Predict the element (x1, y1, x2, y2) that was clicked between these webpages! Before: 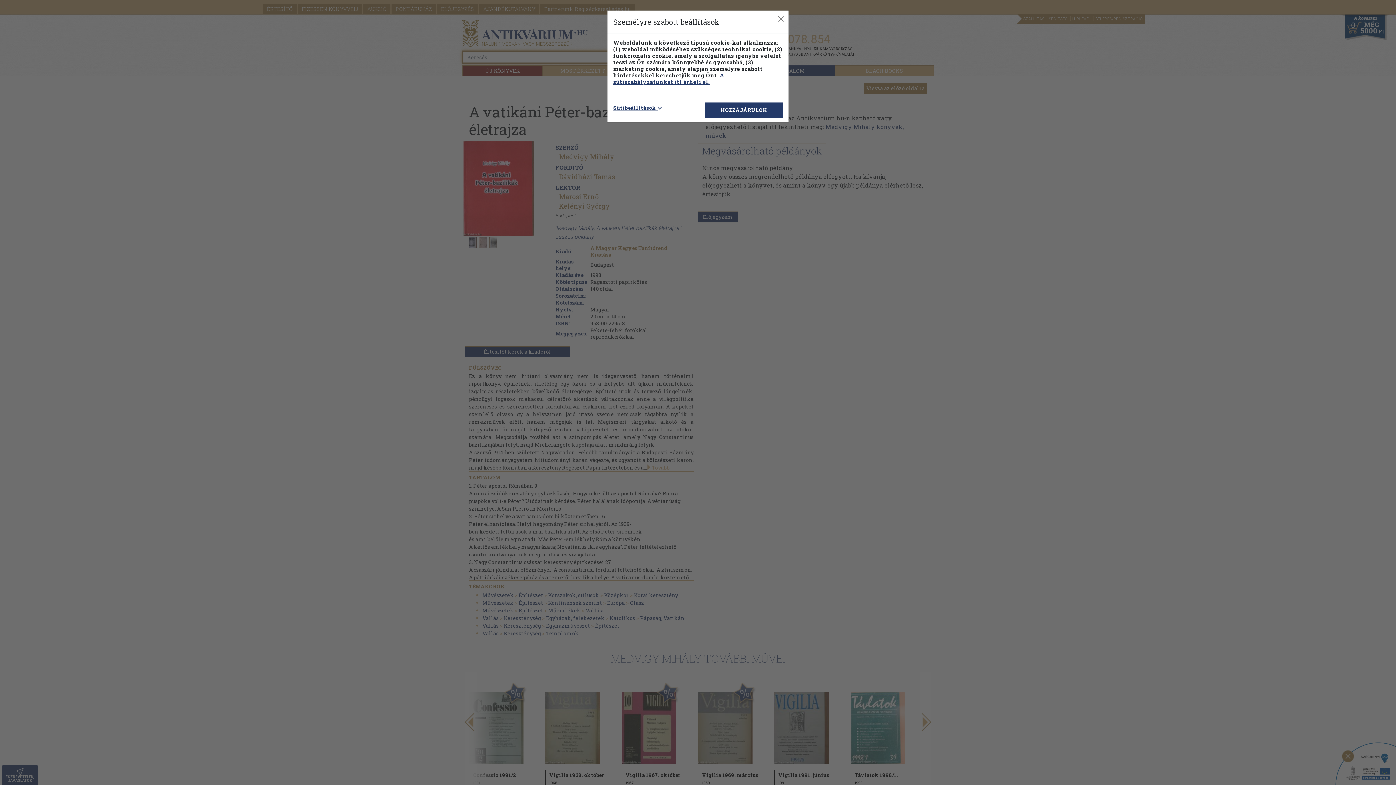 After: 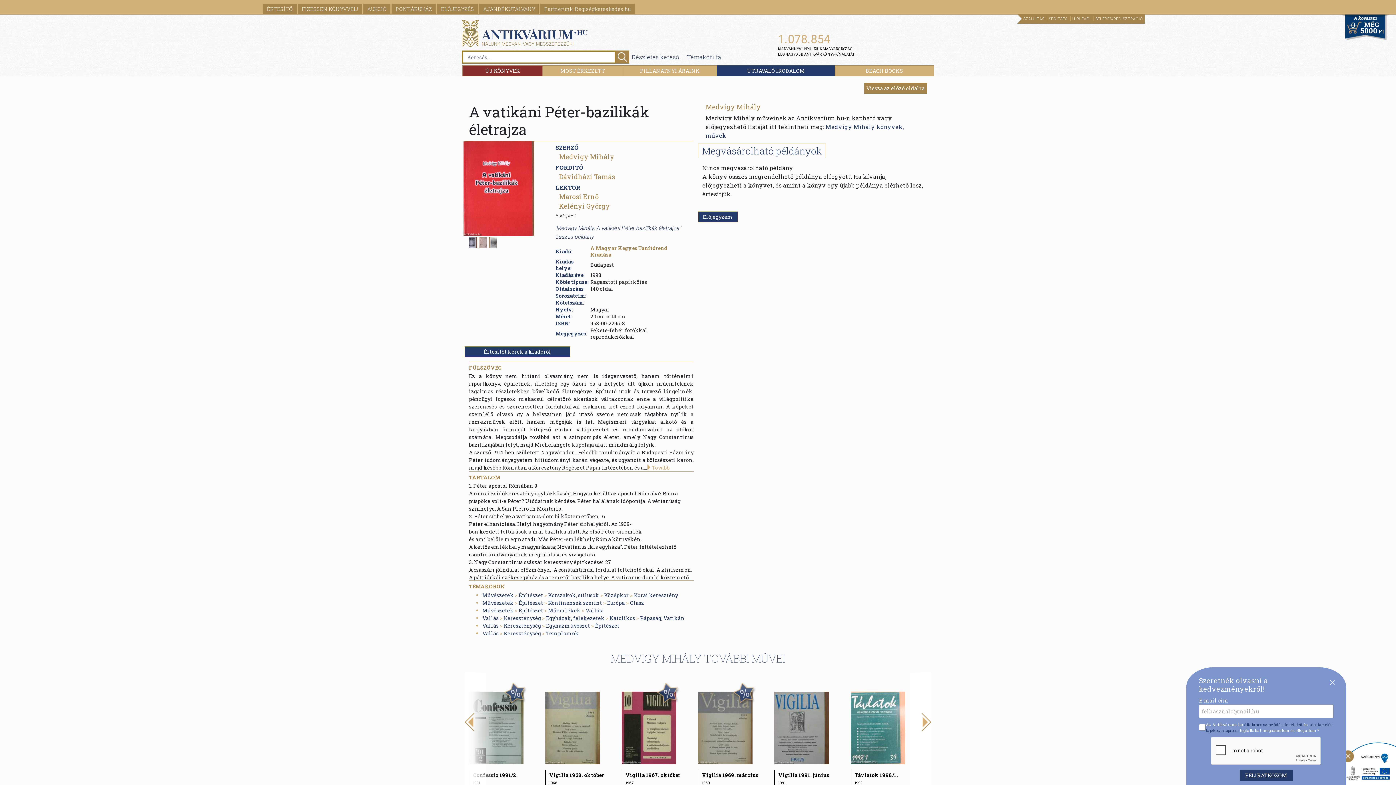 Action: bbox: (705, 102, 782, 117) label: HOZZÁJÁRULOK